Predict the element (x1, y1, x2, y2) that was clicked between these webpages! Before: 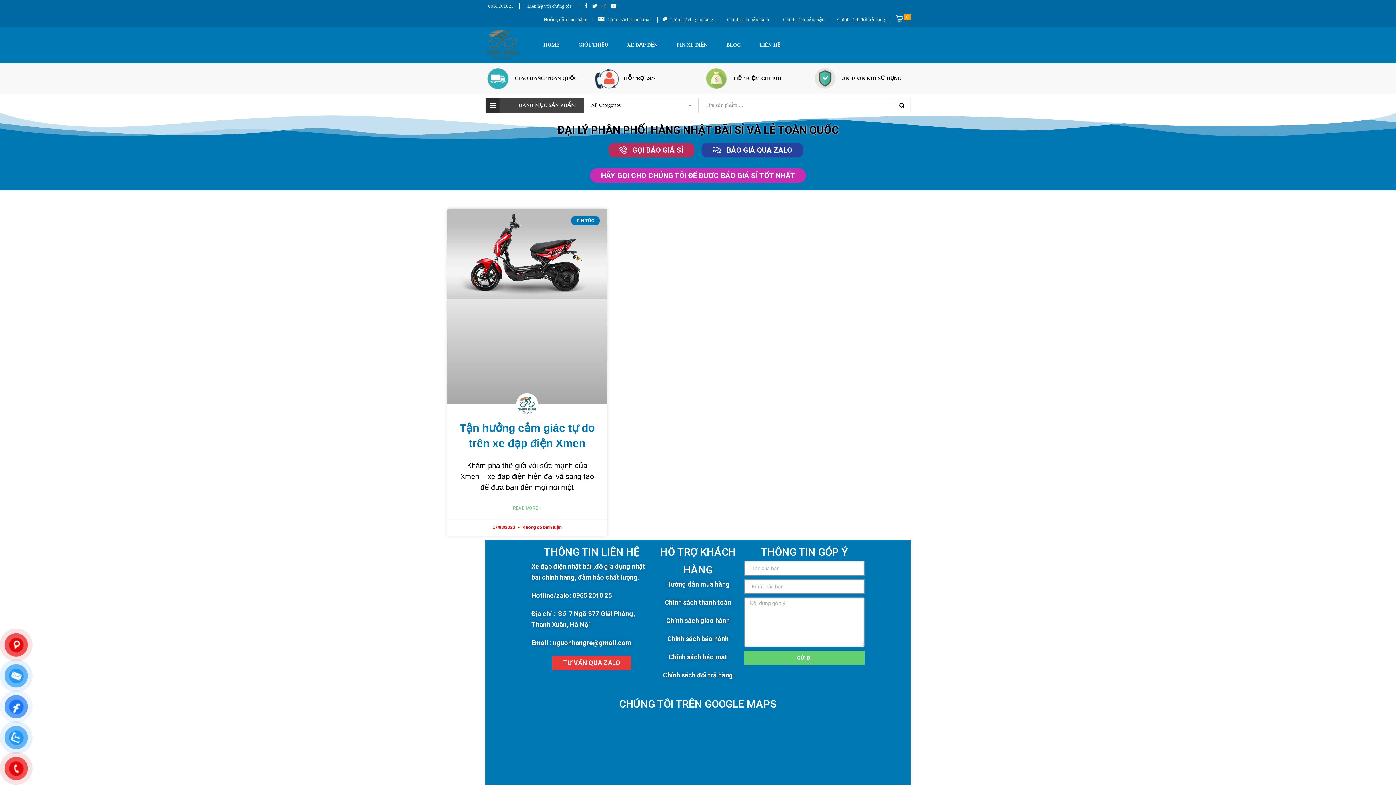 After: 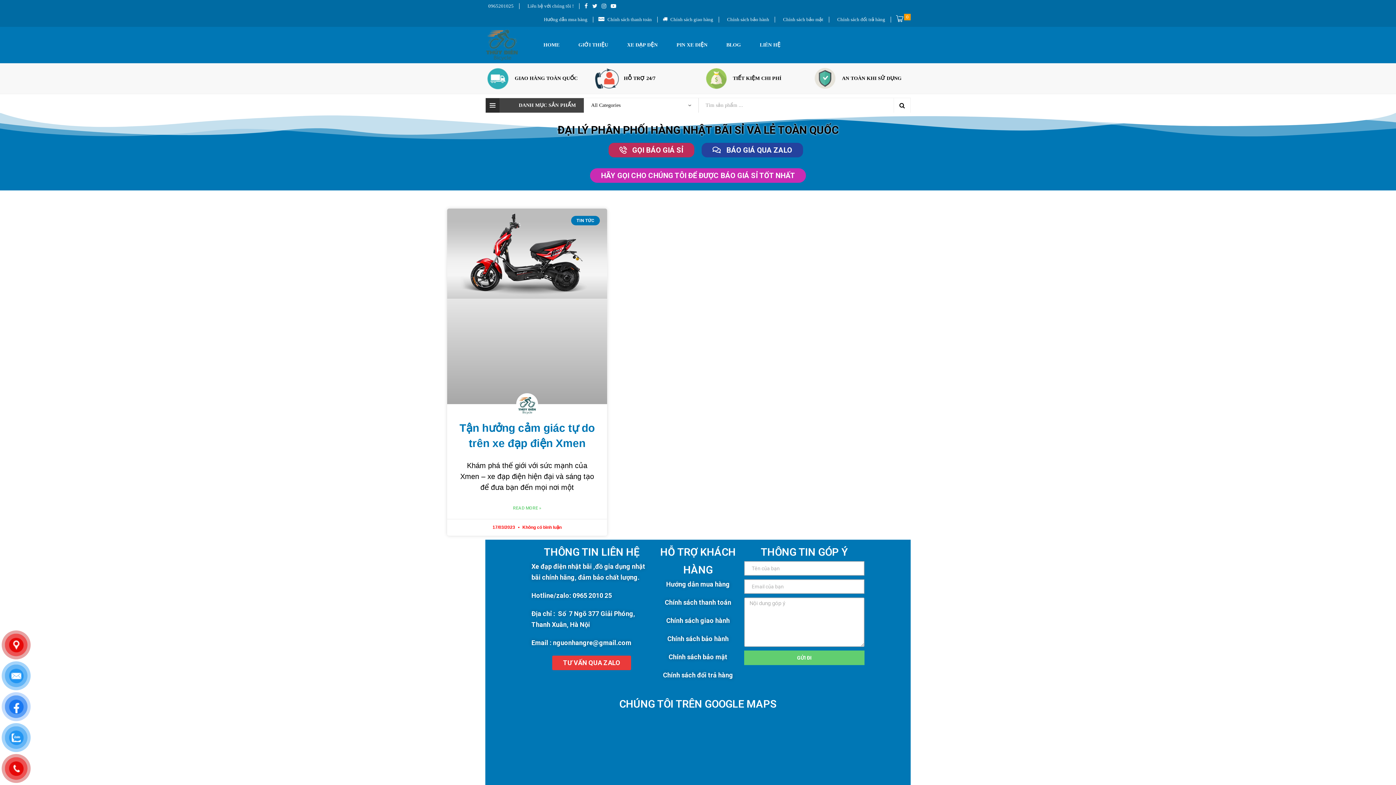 Action: bbox: (701, 142, 803, 157) label: BÁO GIÁ QUA ZALO